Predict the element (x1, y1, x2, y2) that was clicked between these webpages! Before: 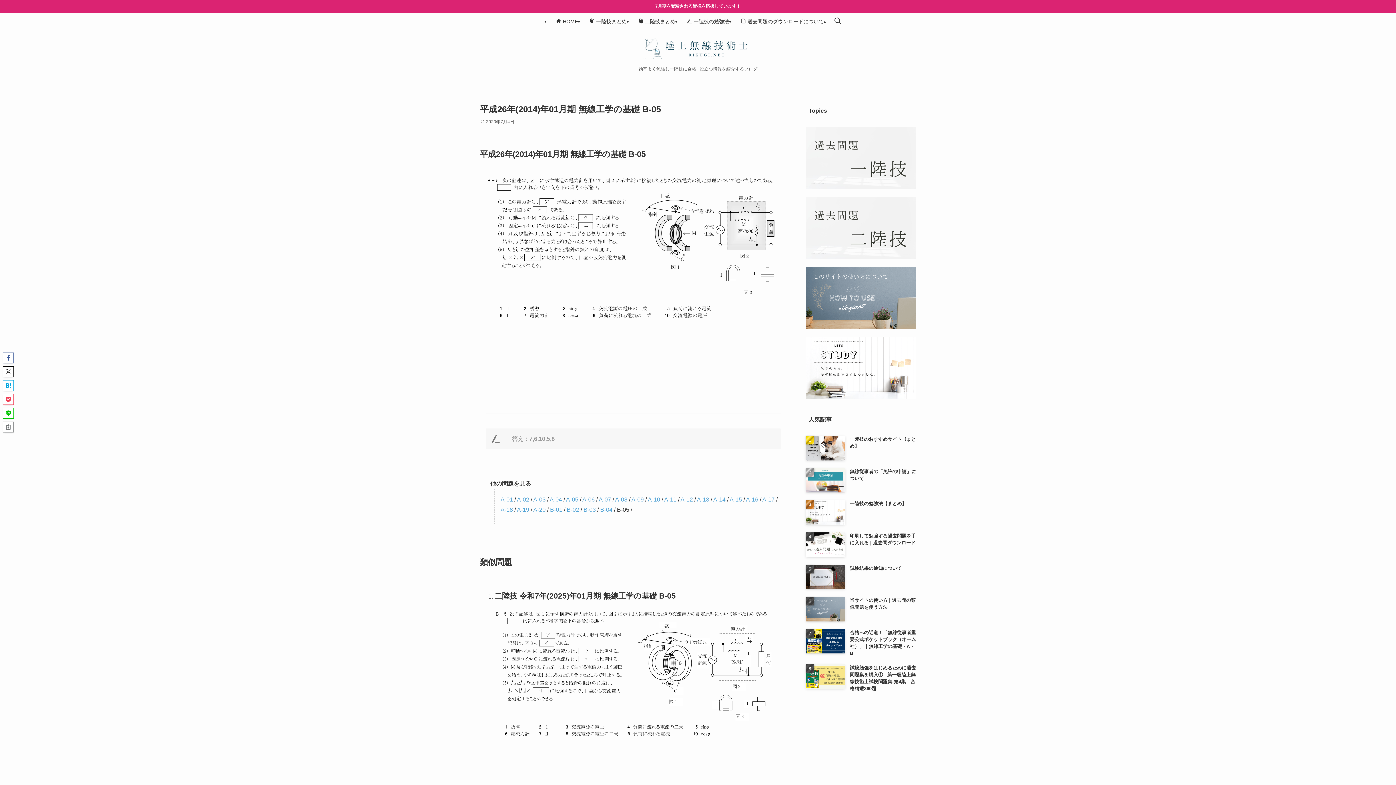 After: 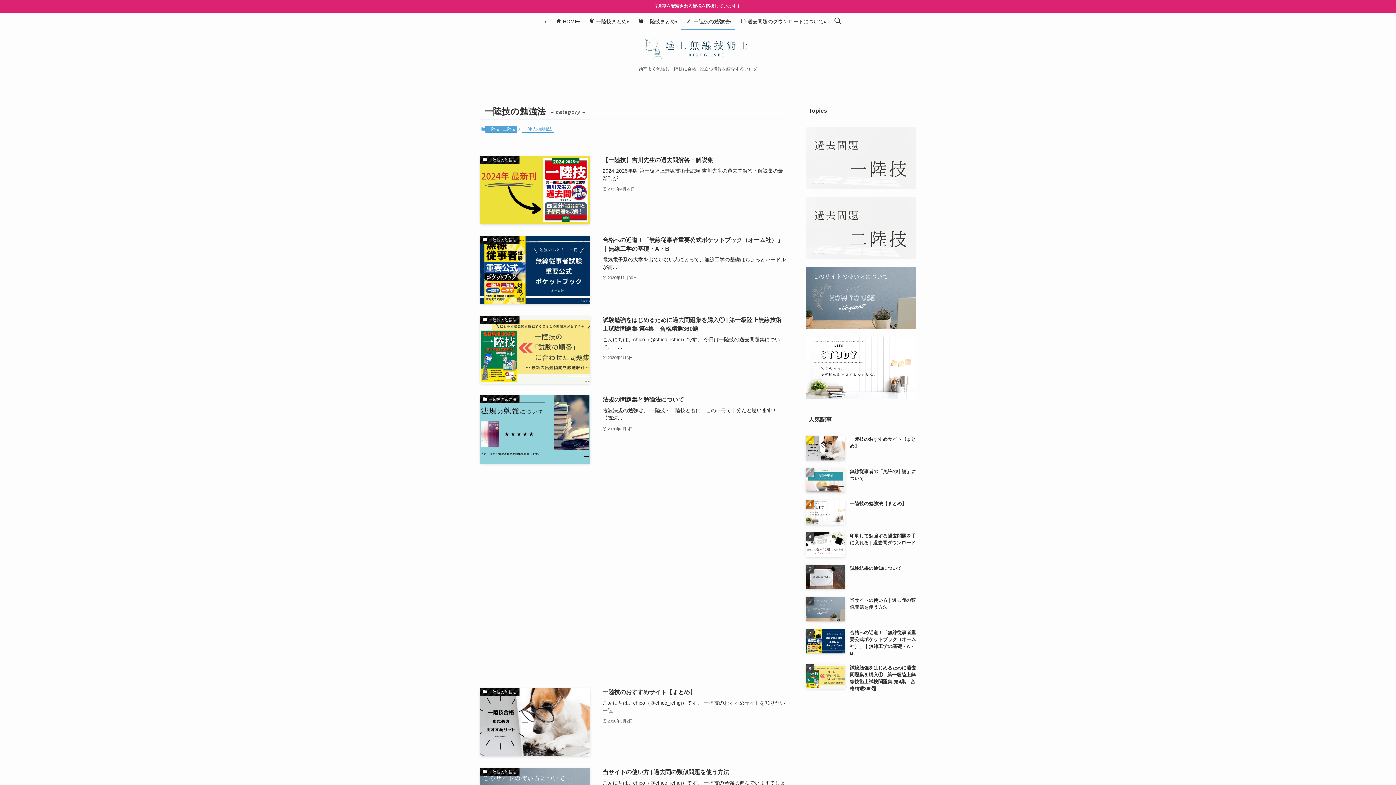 Action: label:  一陸技の勉強法 bbox: (681, 12, 735, 29)